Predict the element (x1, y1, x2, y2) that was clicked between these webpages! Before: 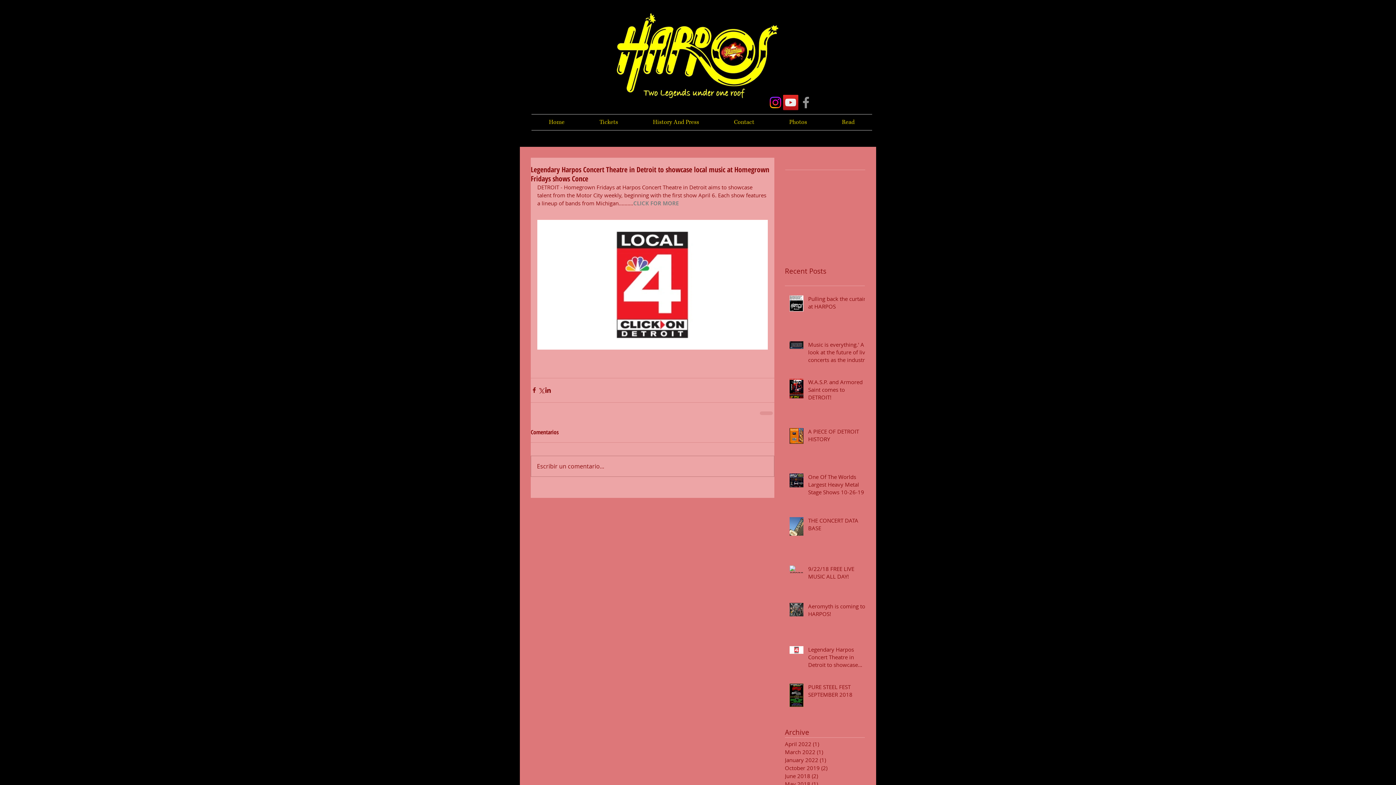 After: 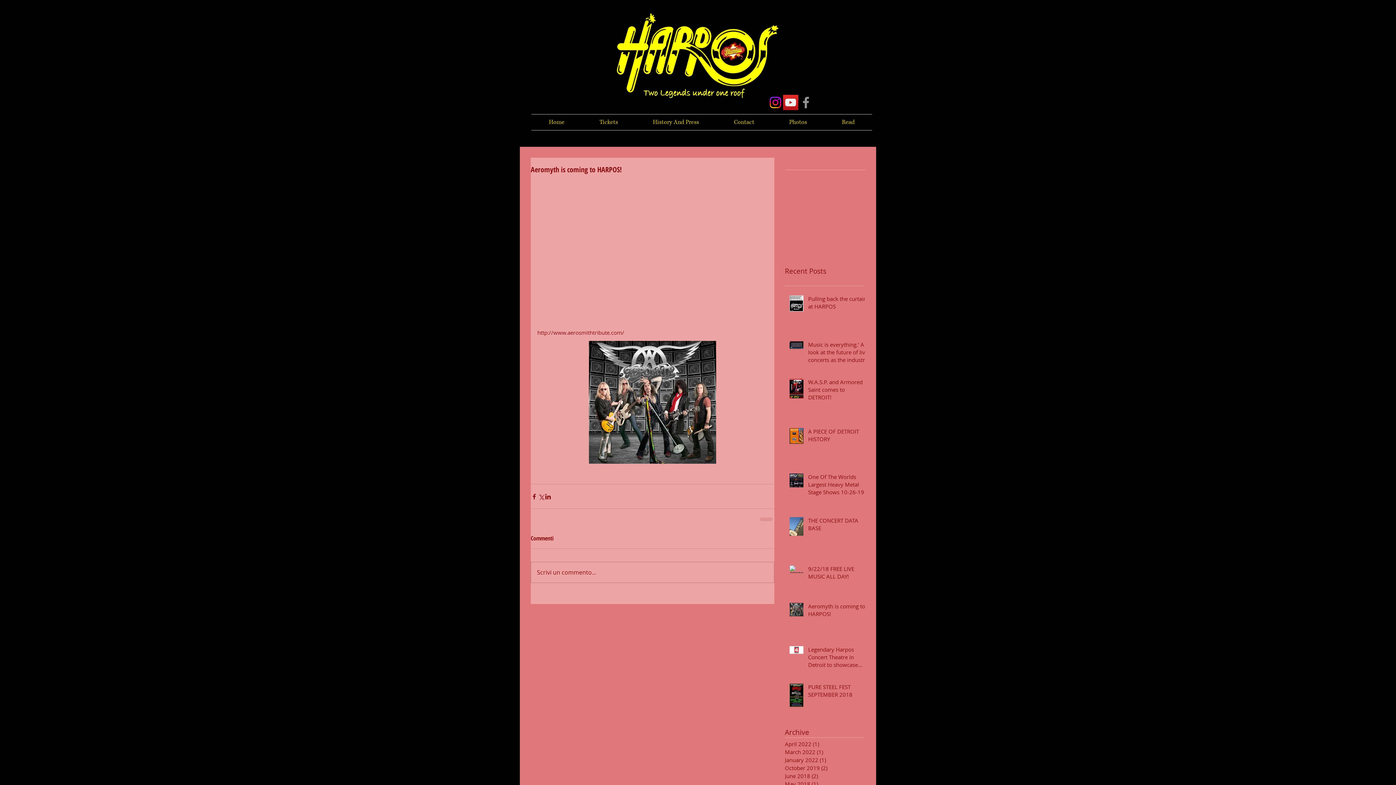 Action: bbox: (808, 602, 869, 621) label: Aeromyth is coming to HARPOS!